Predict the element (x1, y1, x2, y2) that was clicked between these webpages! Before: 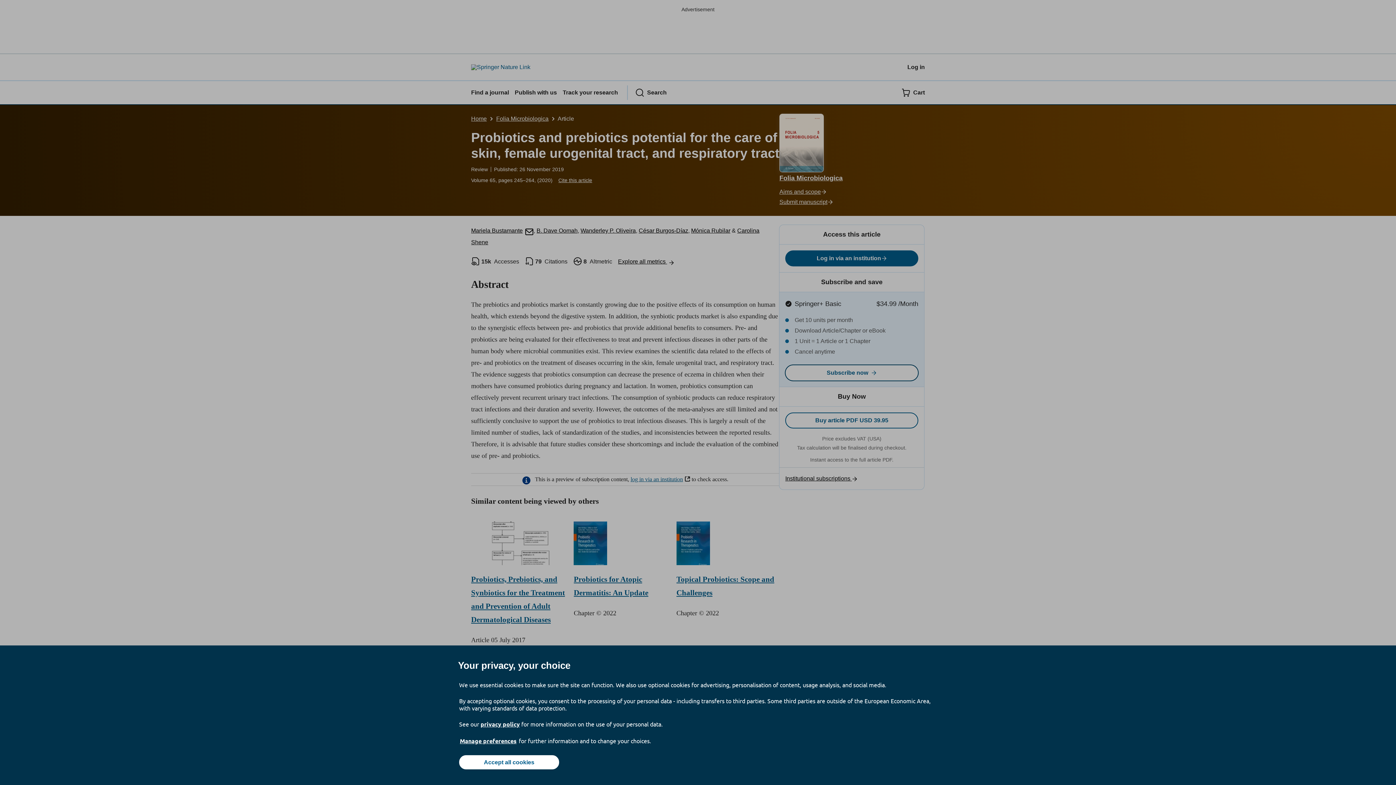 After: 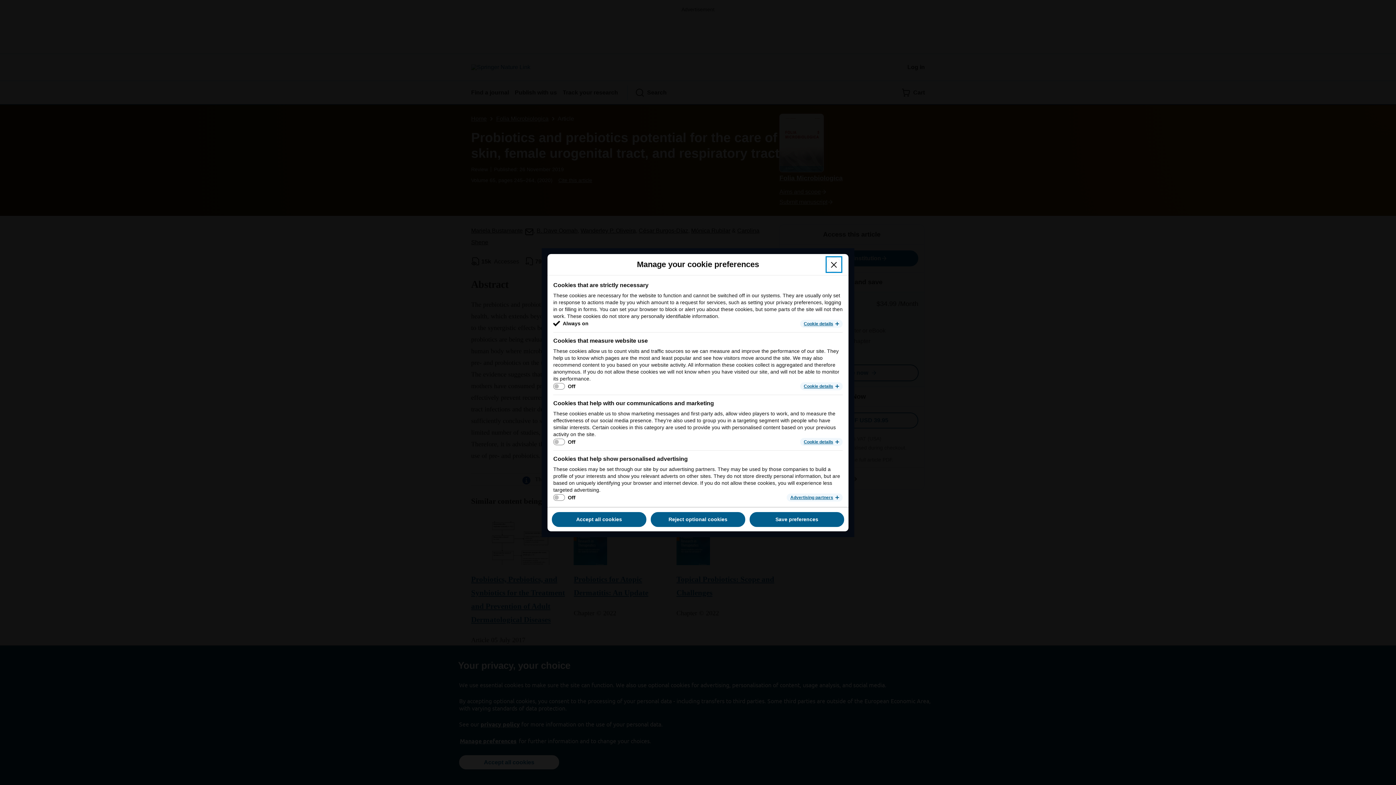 Action: bbox: (459, 737, 517, 745) label: Manage preferences